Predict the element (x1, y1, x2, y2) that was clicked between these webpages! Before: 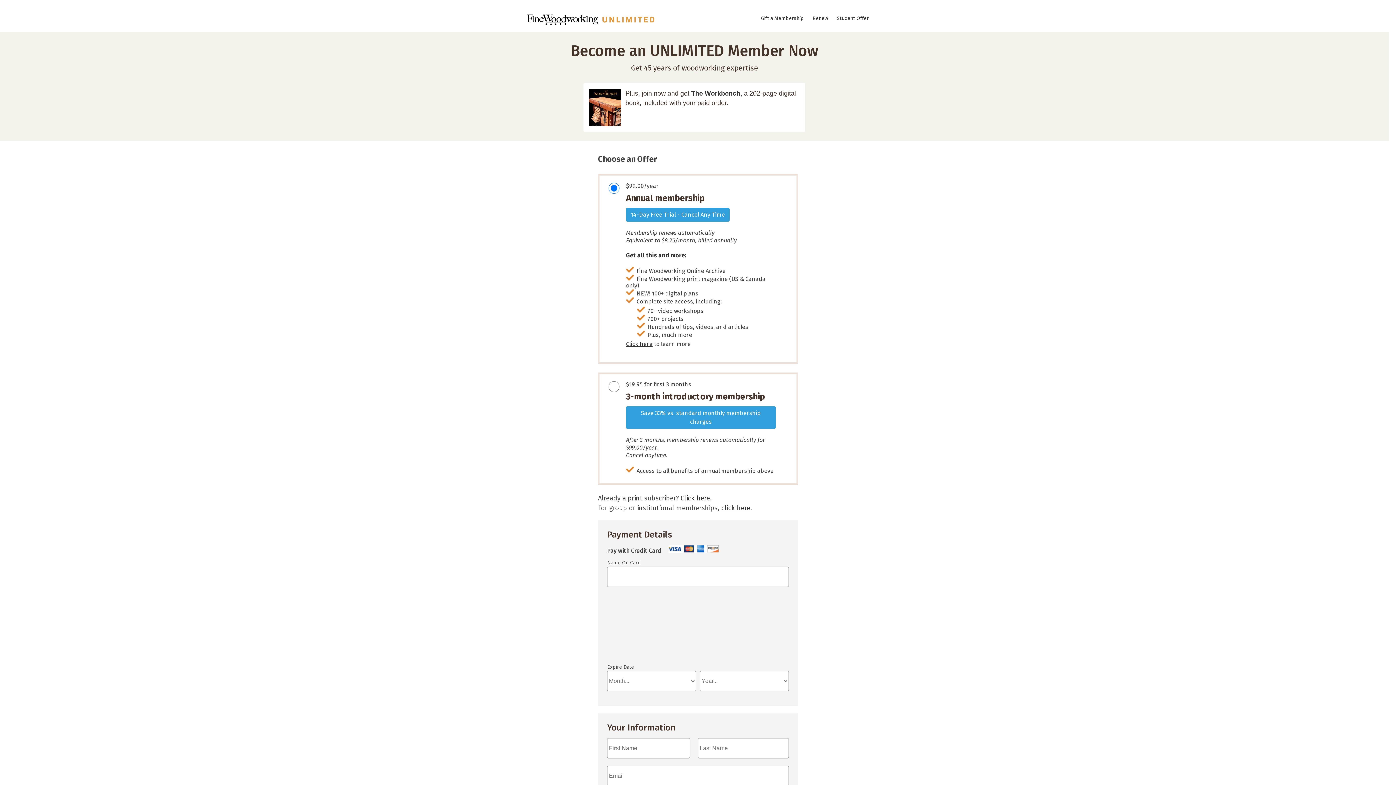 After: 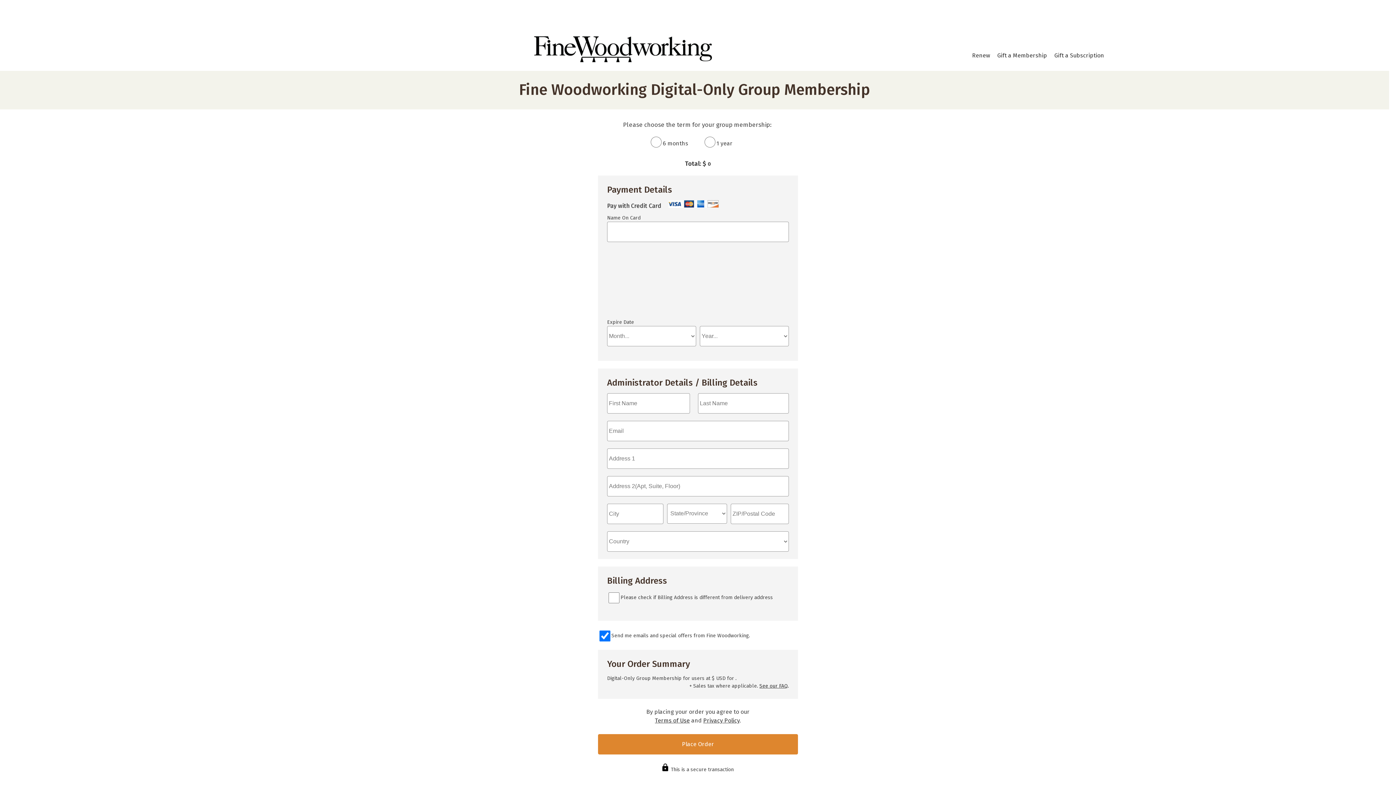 Action: label: click here bbox: (721, 504, 750, 512)